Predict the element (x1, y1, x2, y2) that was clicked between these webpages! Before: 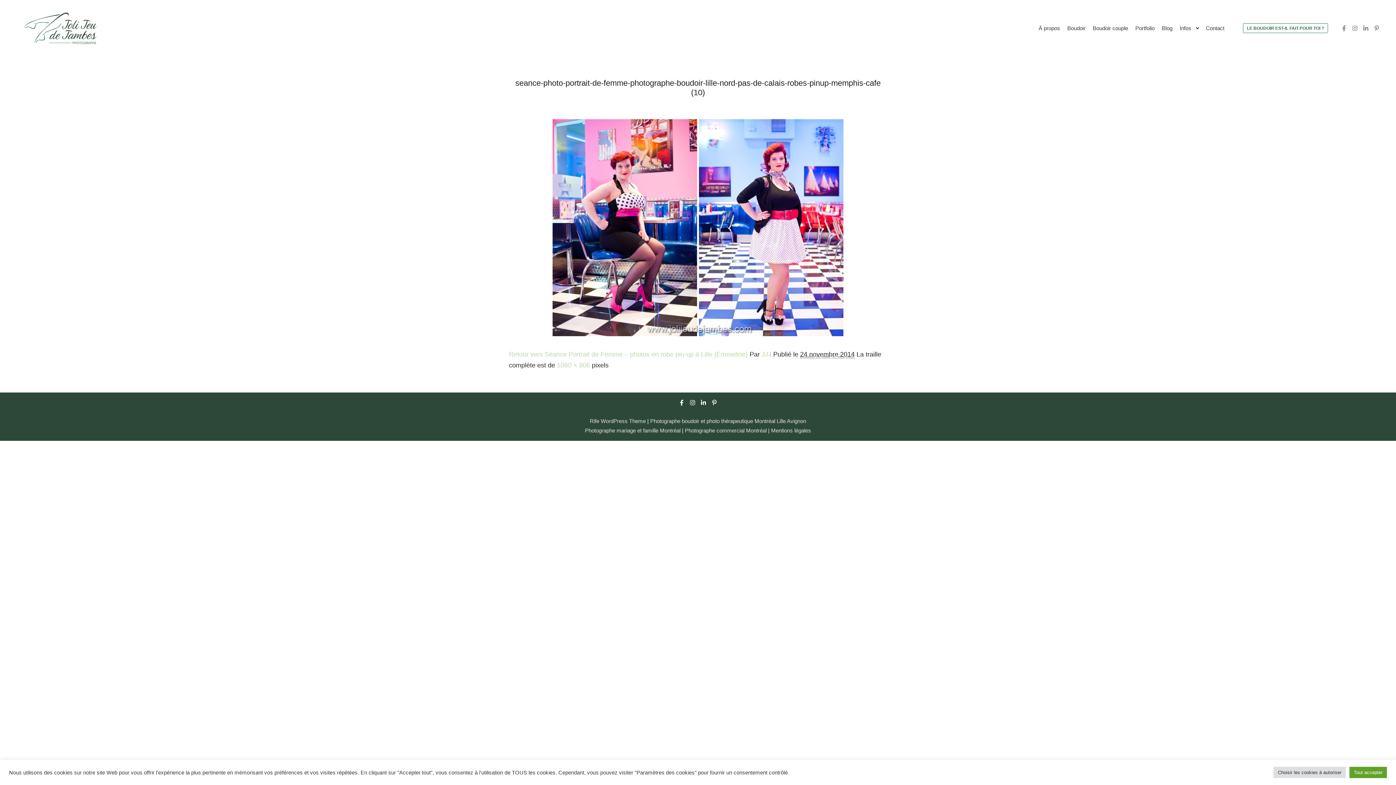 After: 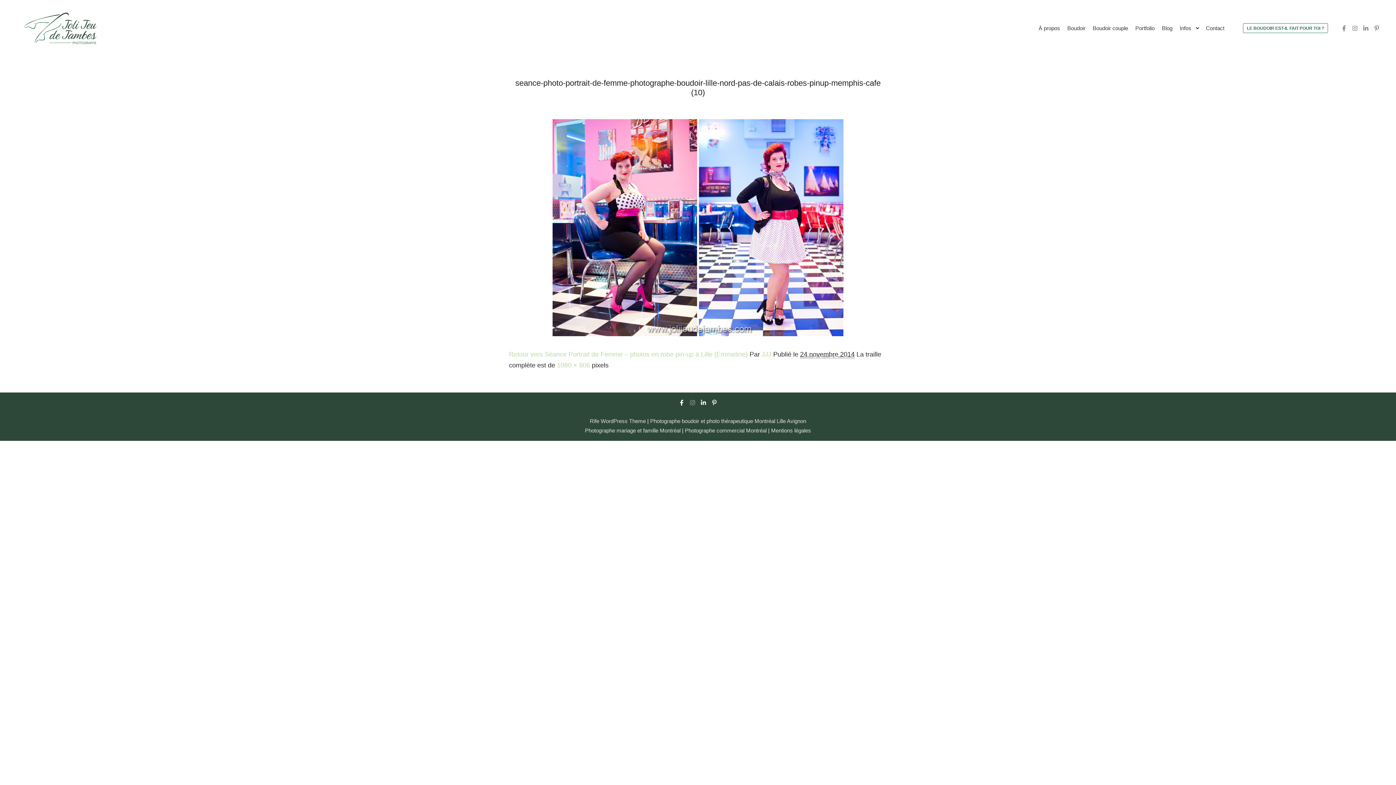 Action: bbox: (688, 398, 697, 407)